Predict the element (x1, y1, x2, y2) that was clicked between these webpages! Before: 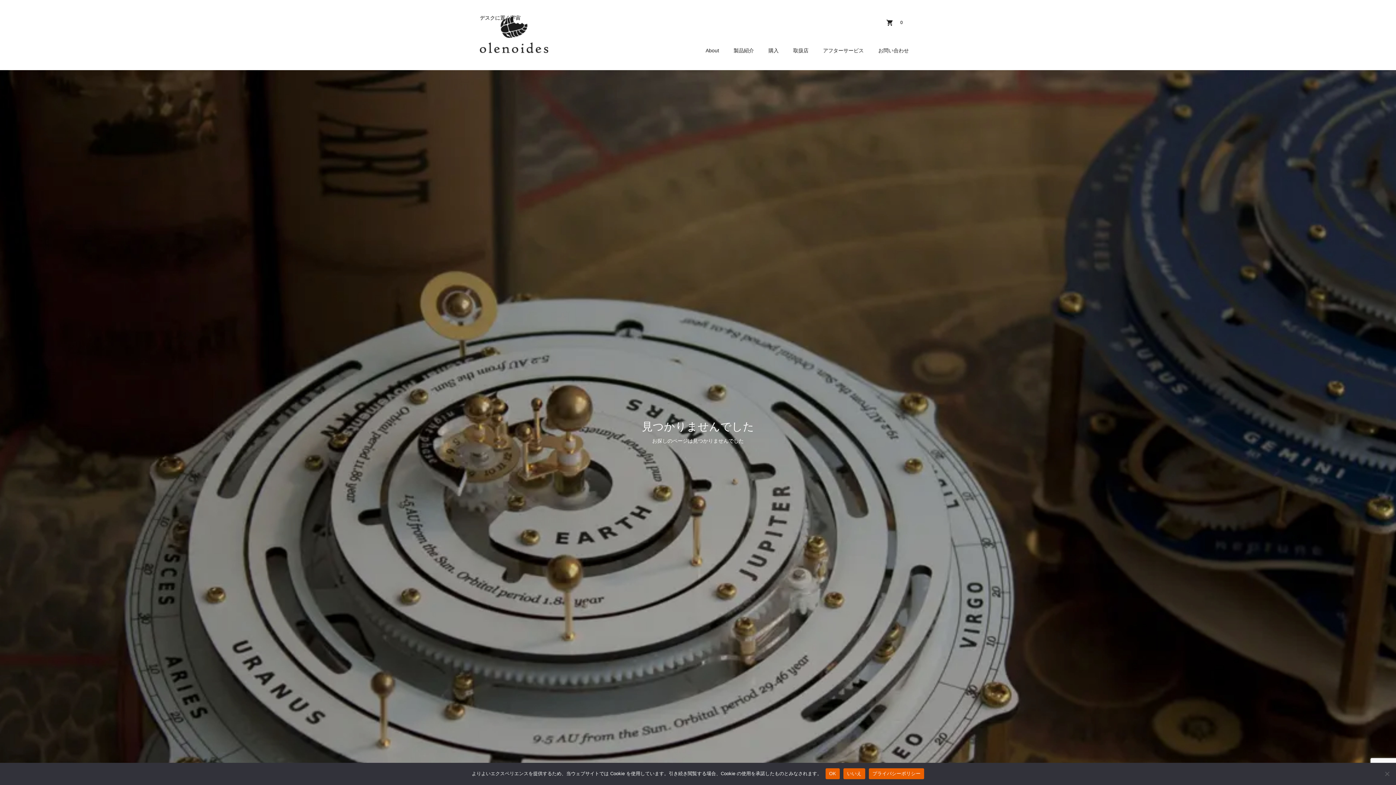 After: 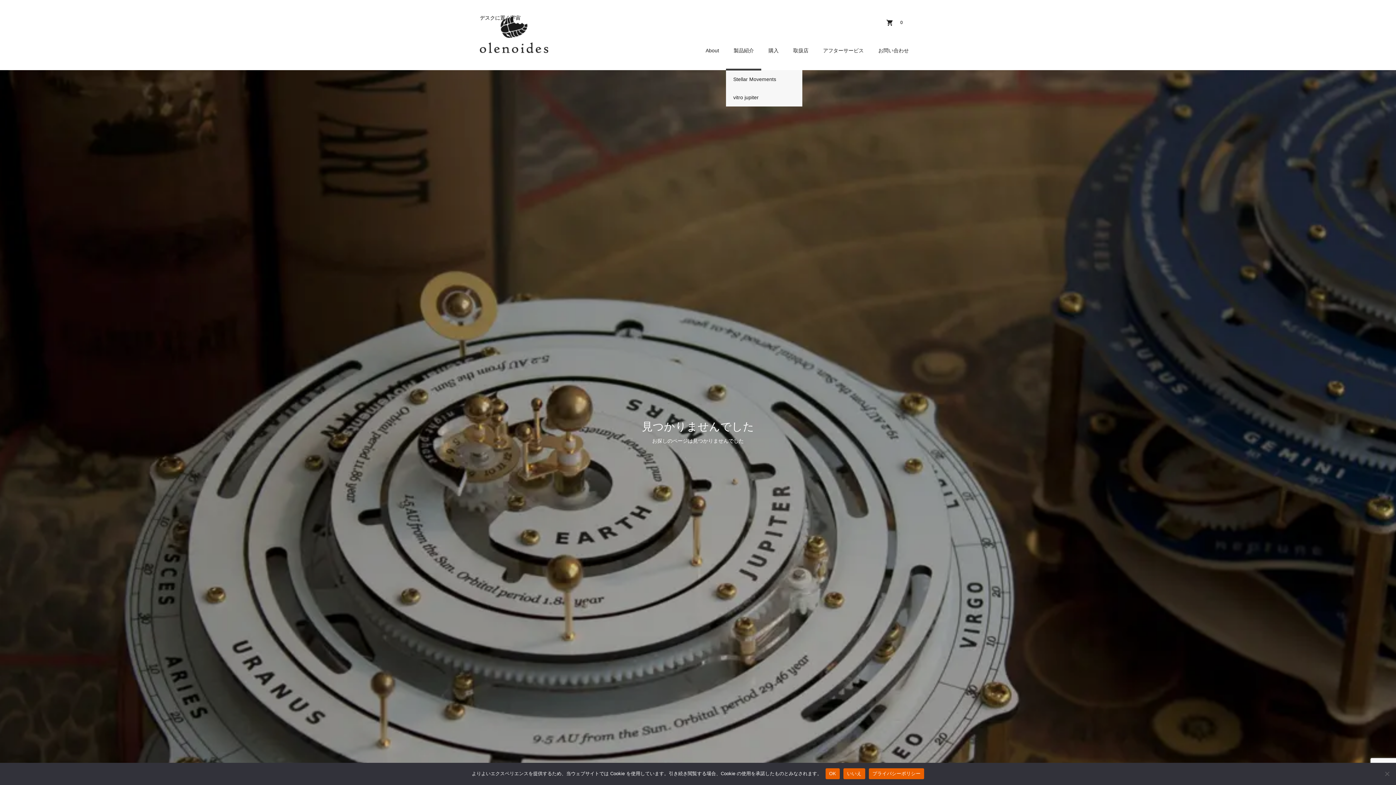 Action: bbox: (726, 33, 761, 70) label: 製品紹介